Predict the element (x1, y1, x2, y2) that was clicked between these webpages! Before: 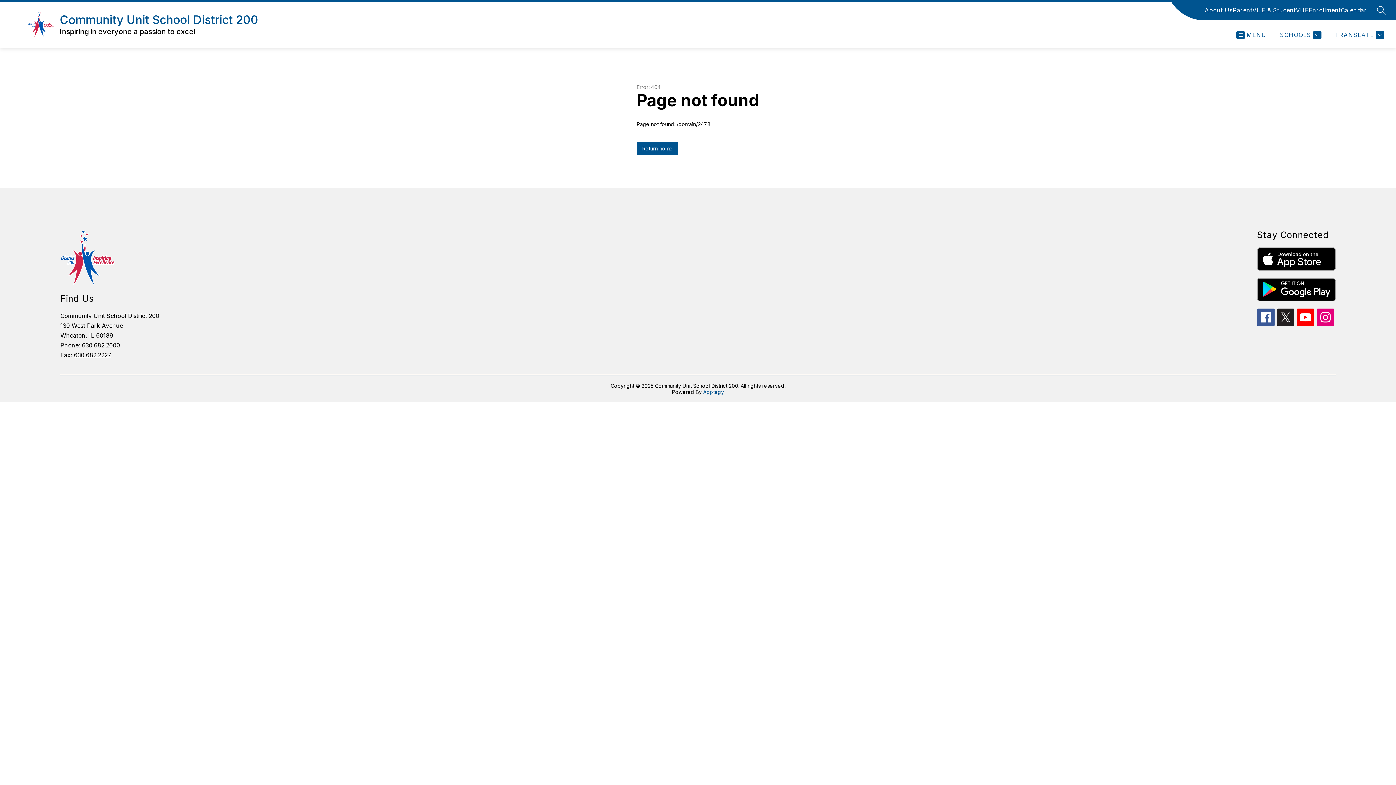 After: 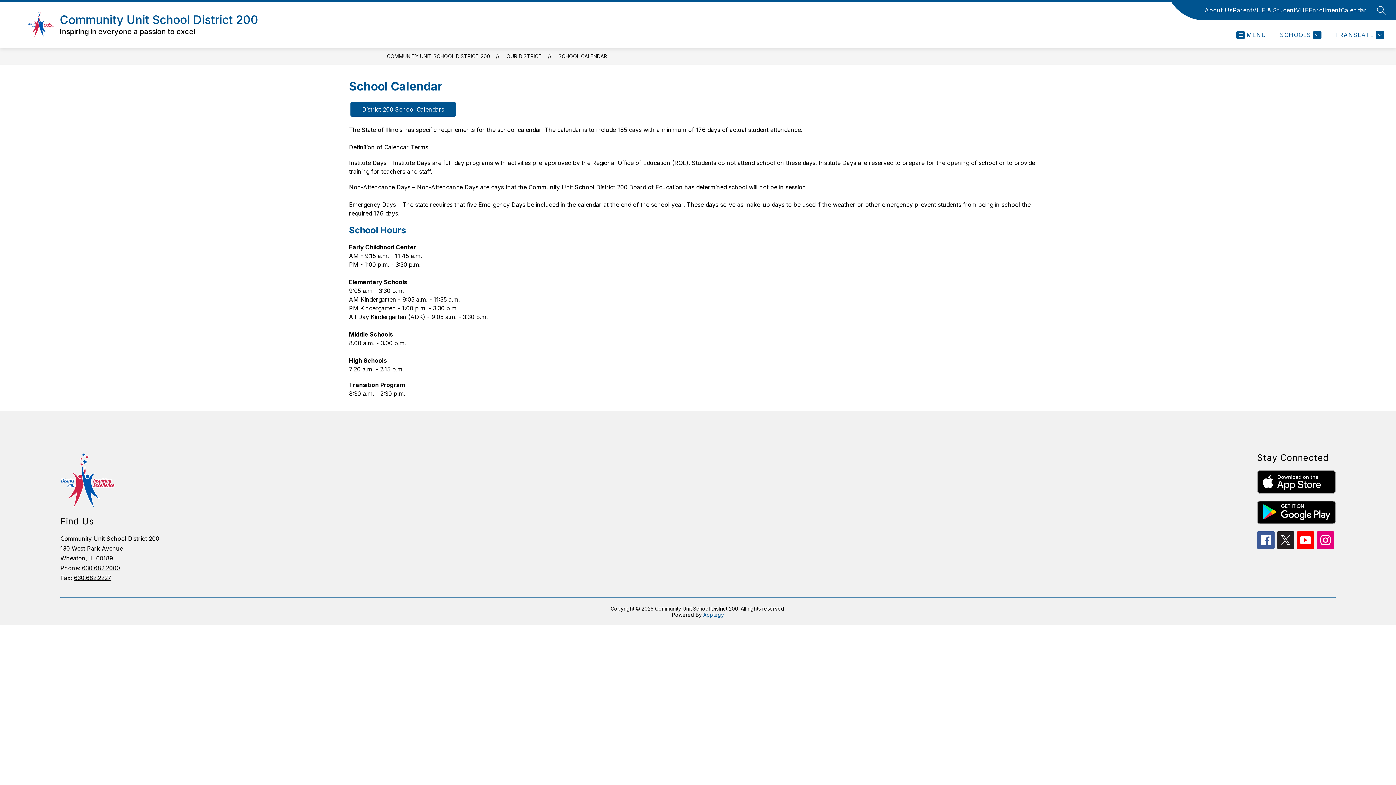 Action: label: Calendar bbox: (1341, 5, 1367, 14)